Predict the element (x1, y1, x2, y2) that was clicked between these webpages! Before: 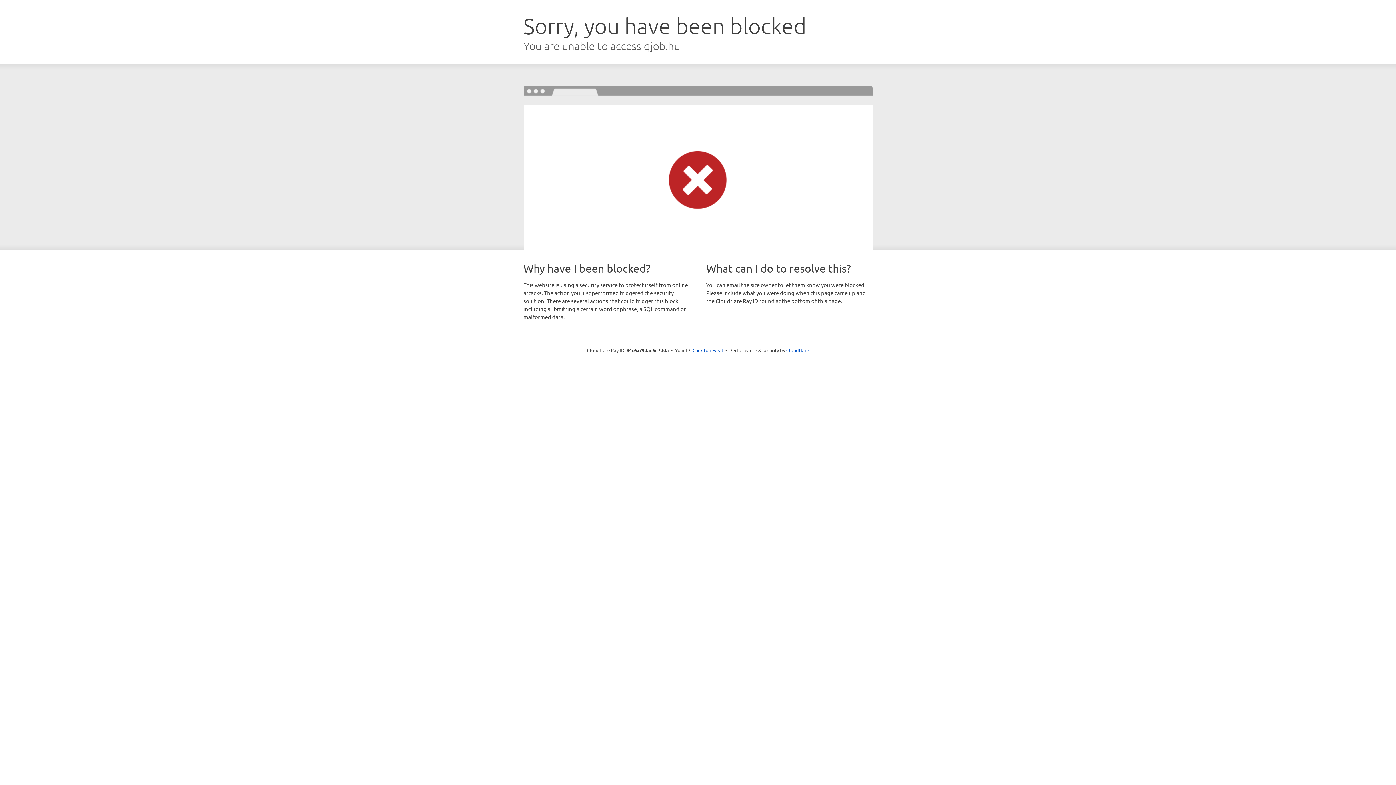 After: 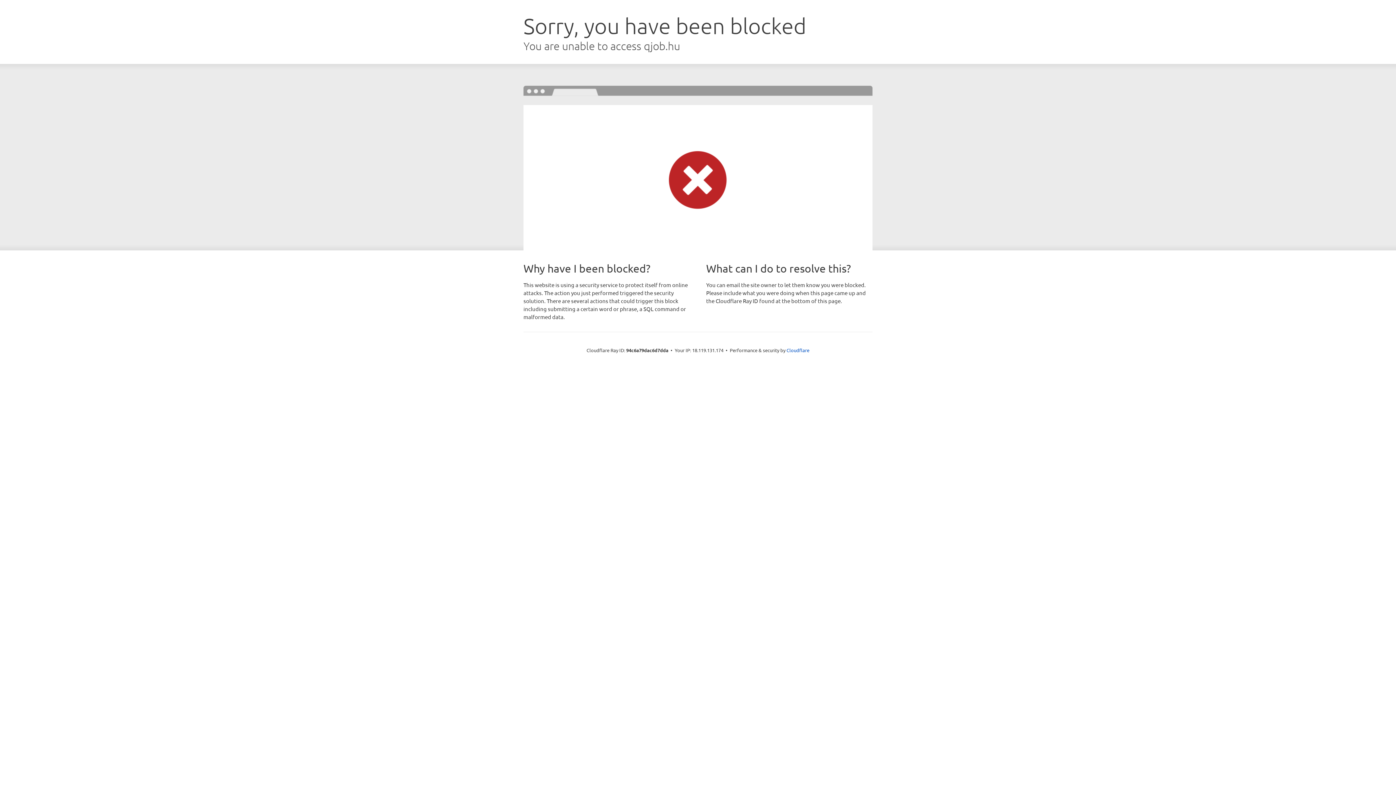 Action: bbox: (692, 346, 723, 353) label: Click to reveal